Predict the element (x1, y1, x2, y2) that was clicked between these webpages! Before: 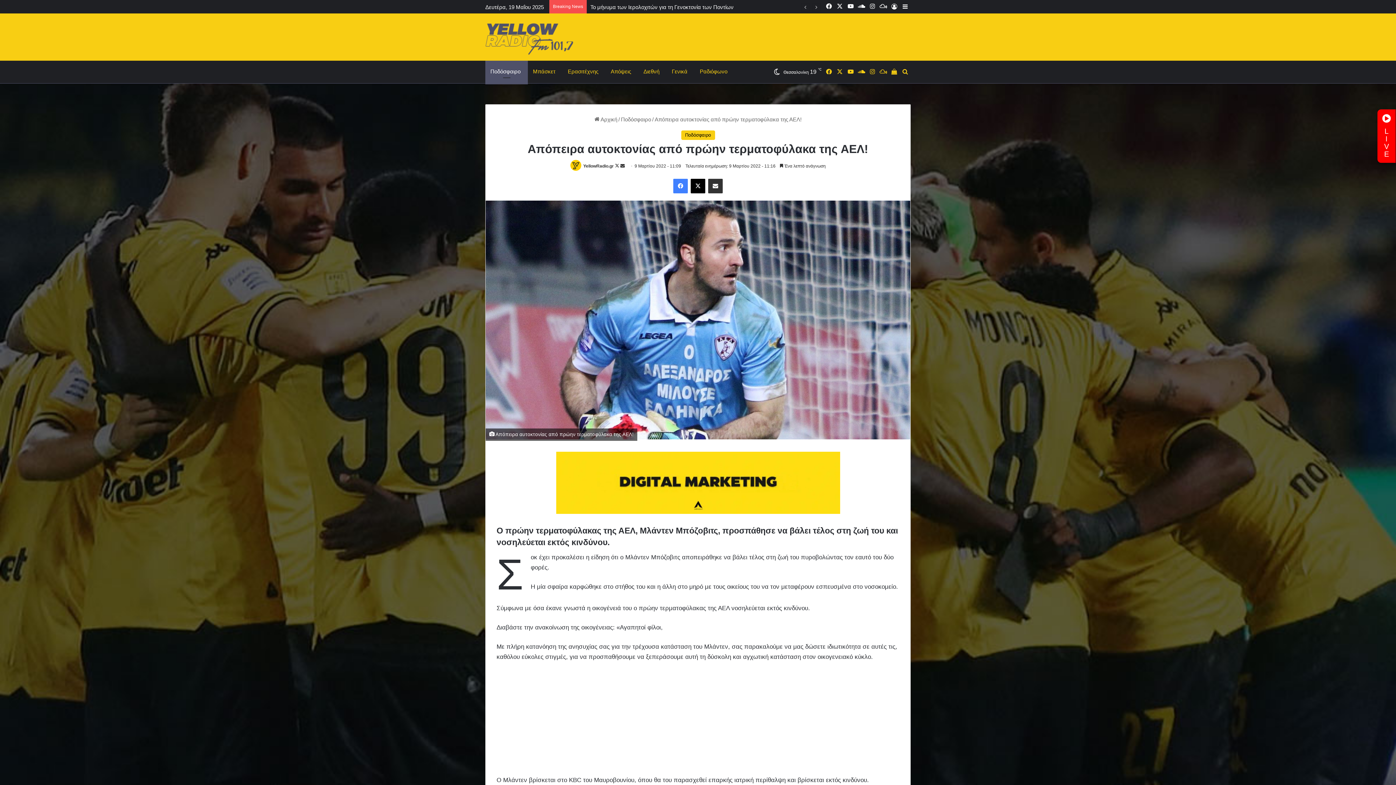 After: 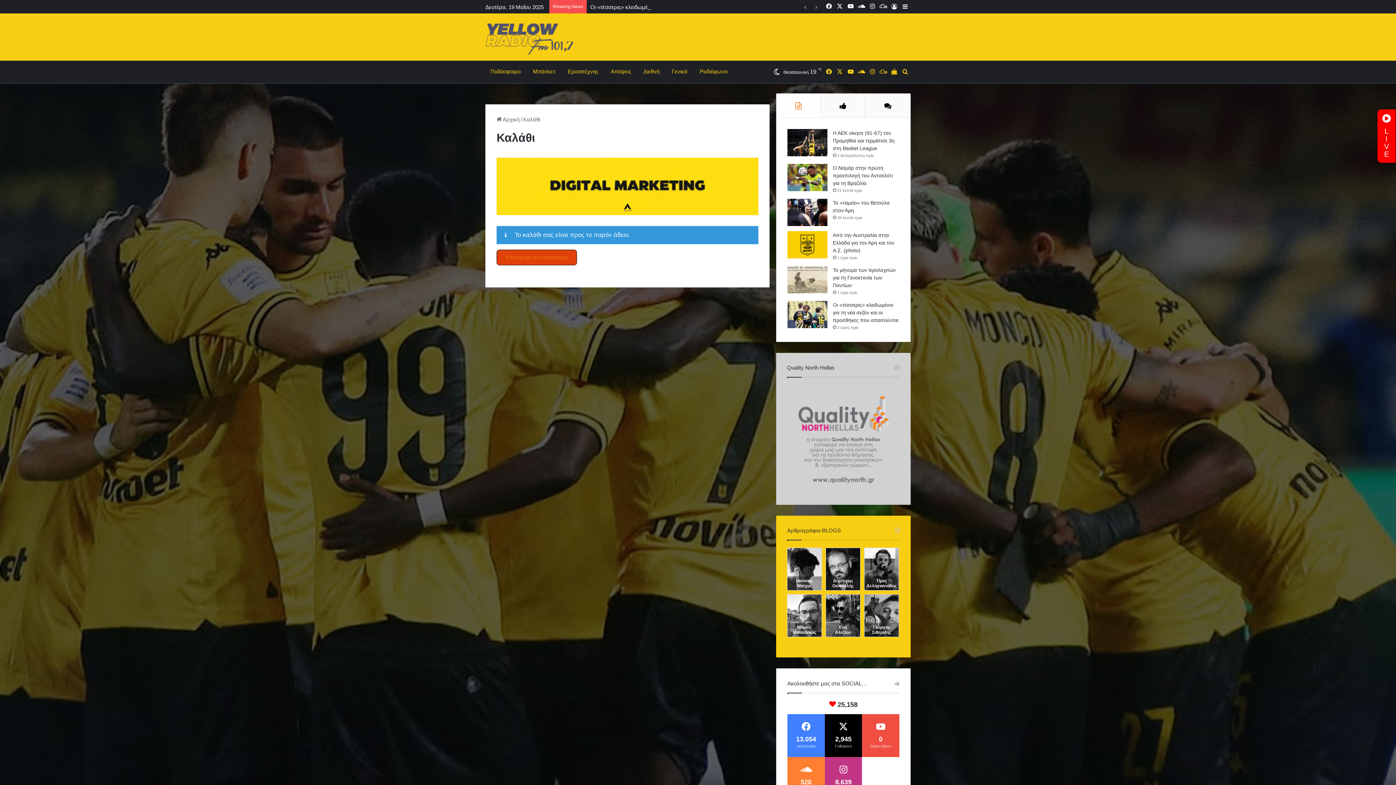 Action: label: Δείτε το καλάθι σας bbox: (889, 60, 900, 83)